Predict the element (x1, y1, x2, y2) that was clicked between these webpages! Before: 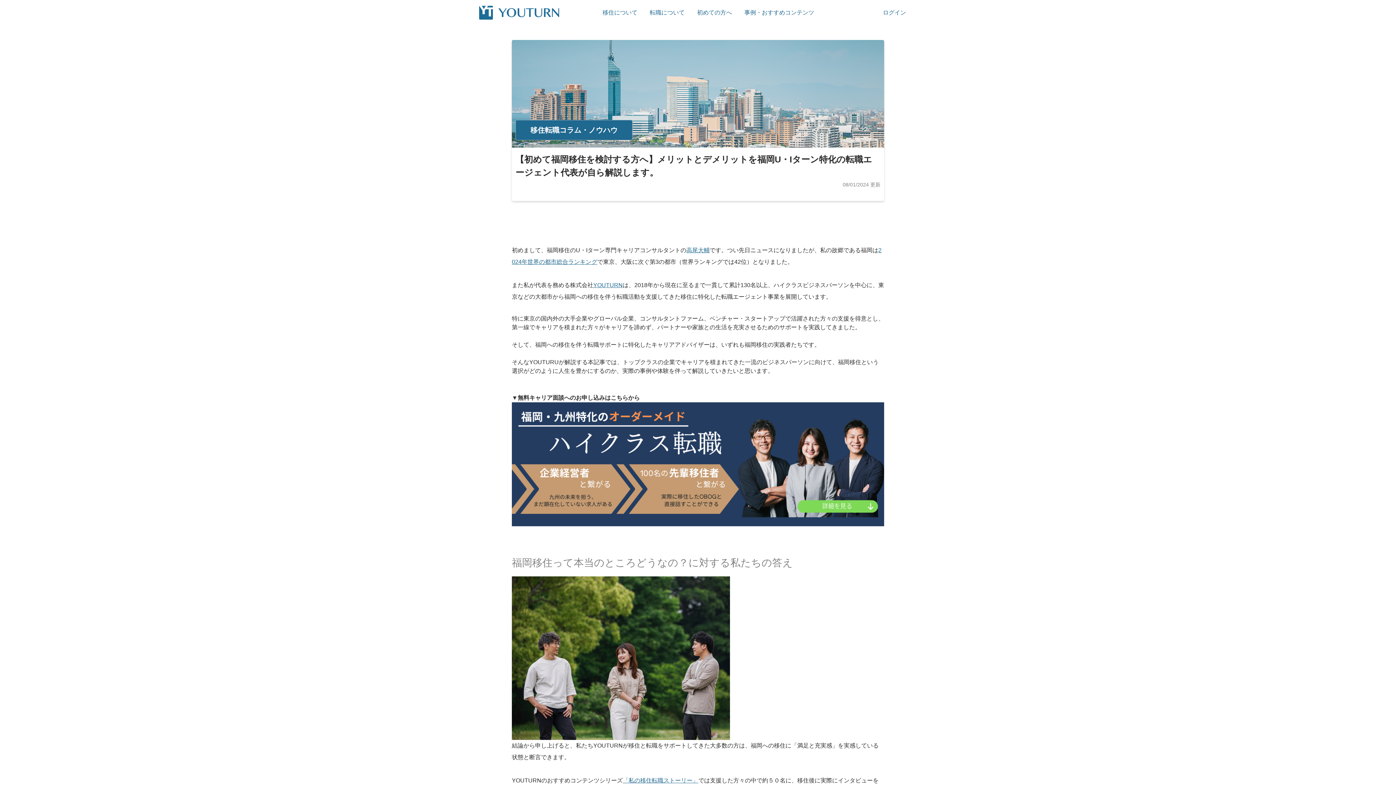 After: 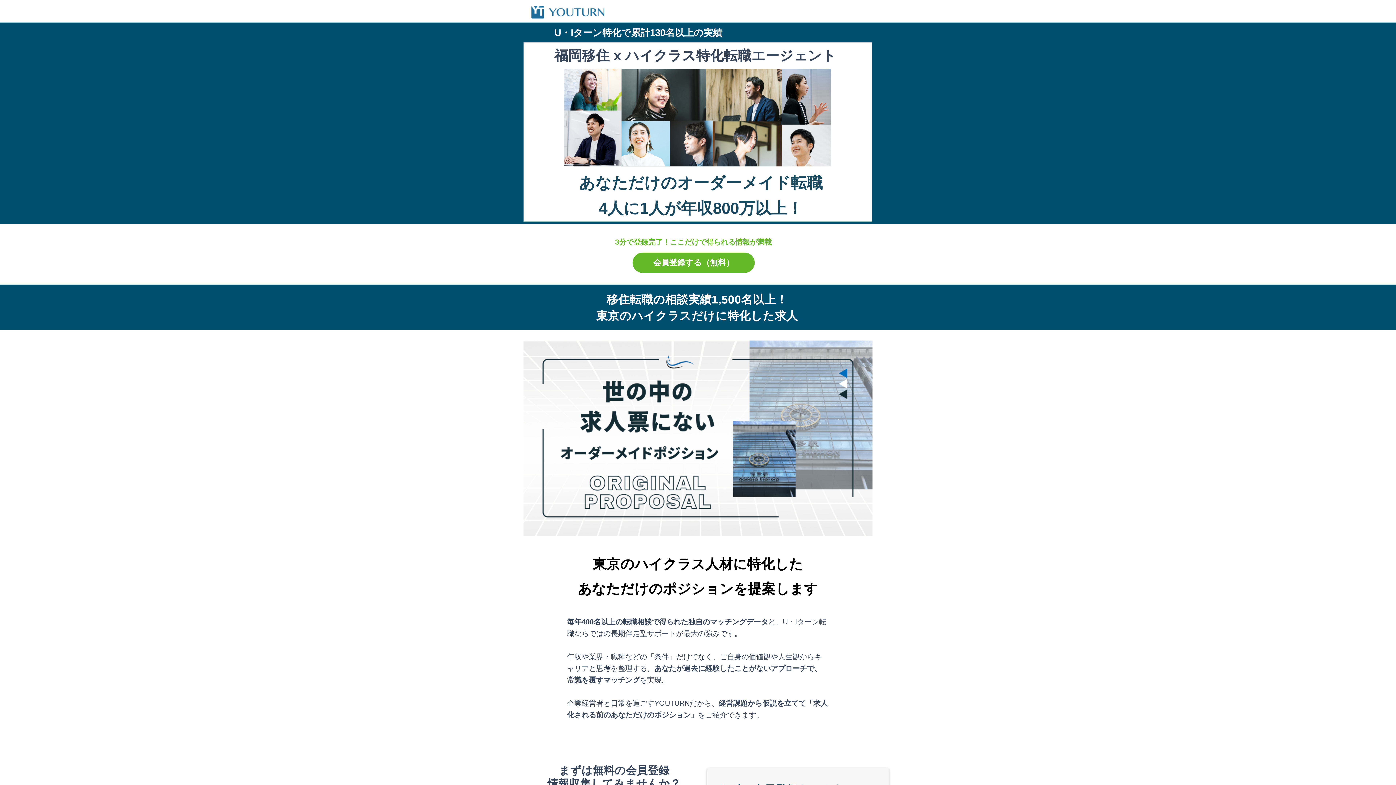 Action: bbox: (593, 282, 622, 288) label: YOUTURN